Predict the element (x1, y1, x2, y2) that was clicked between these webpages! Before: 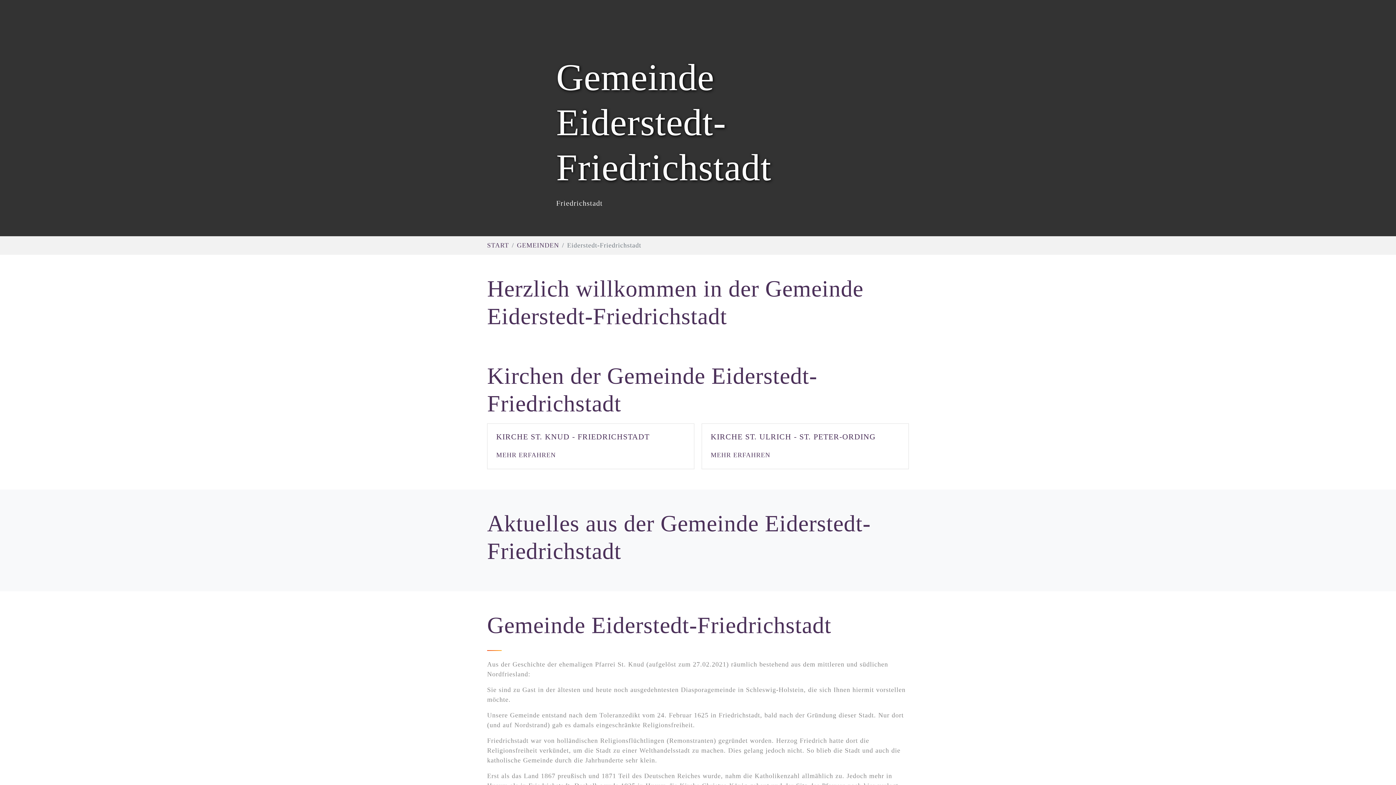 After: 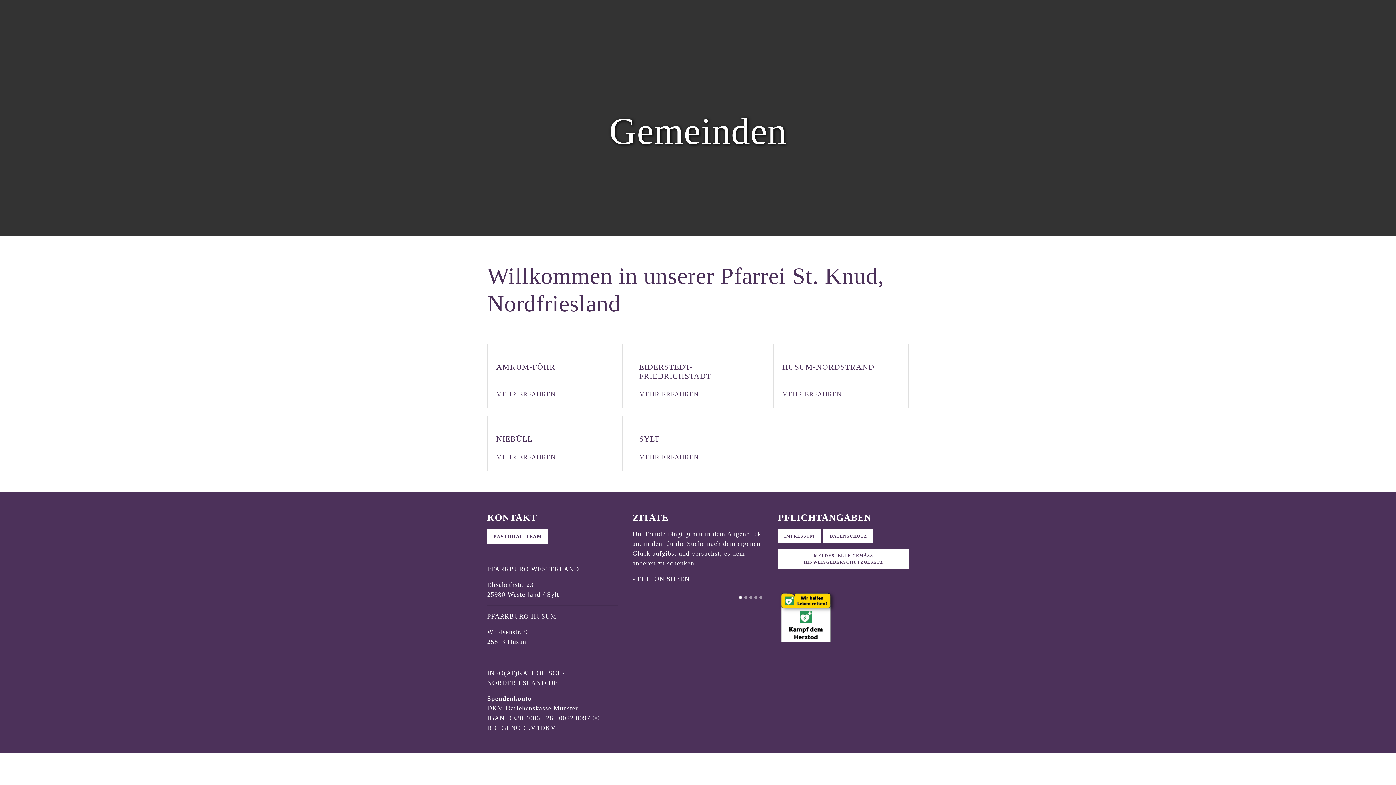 Action: bbox: (517, 240, 559, 250) label: GEMEINDEN